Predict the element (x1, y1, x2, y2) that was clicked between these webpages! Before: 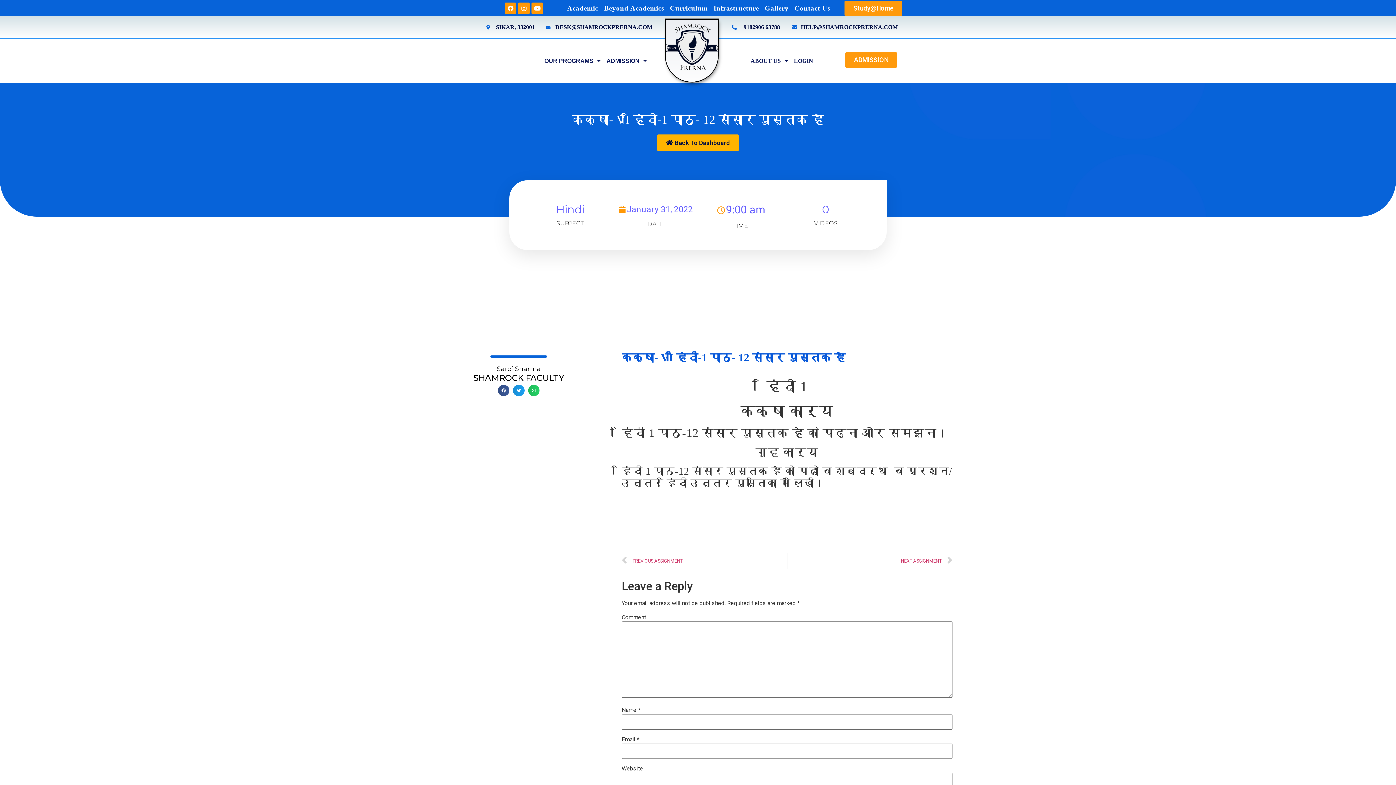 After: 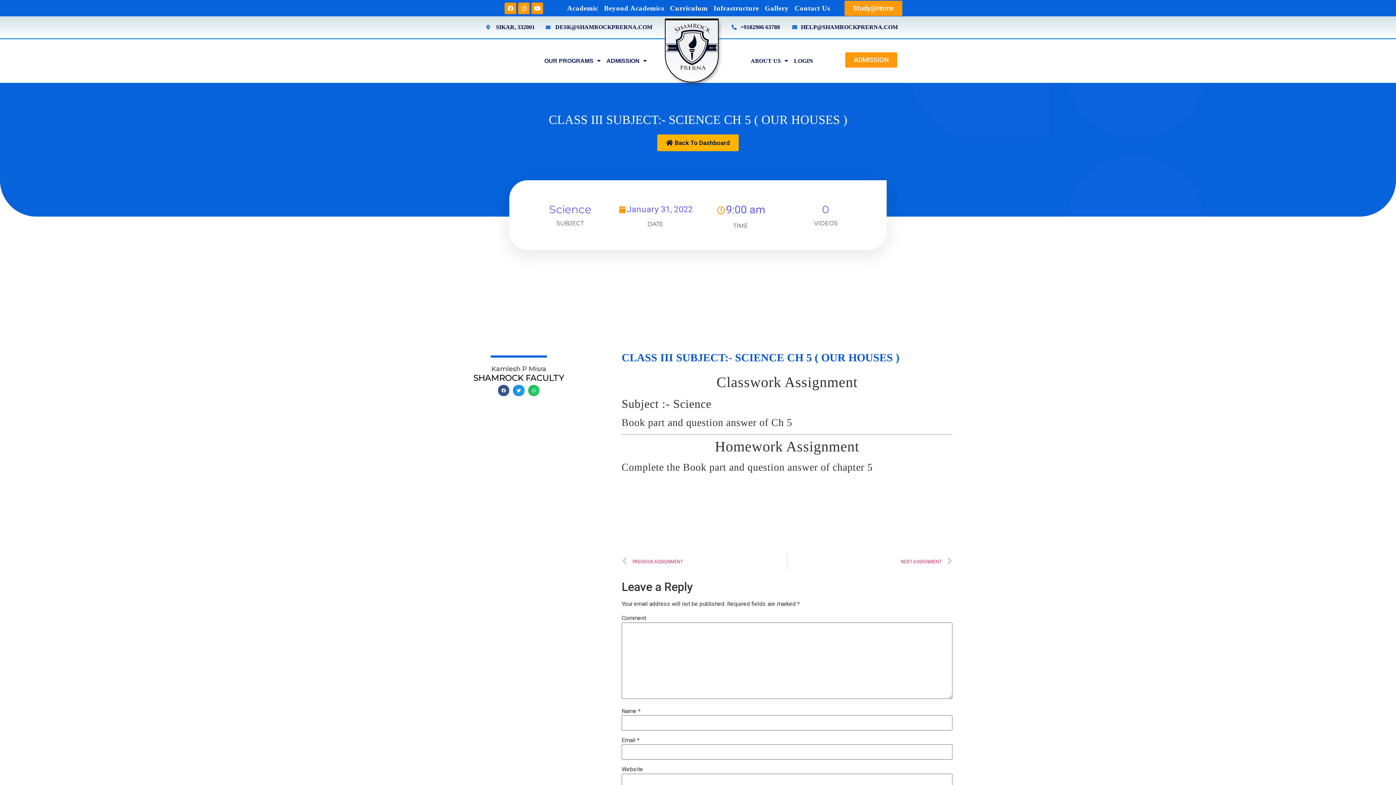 Action: bbox: (621, 553, 787, 569) label: Prev
PREVIOUS ASSIGNMENT